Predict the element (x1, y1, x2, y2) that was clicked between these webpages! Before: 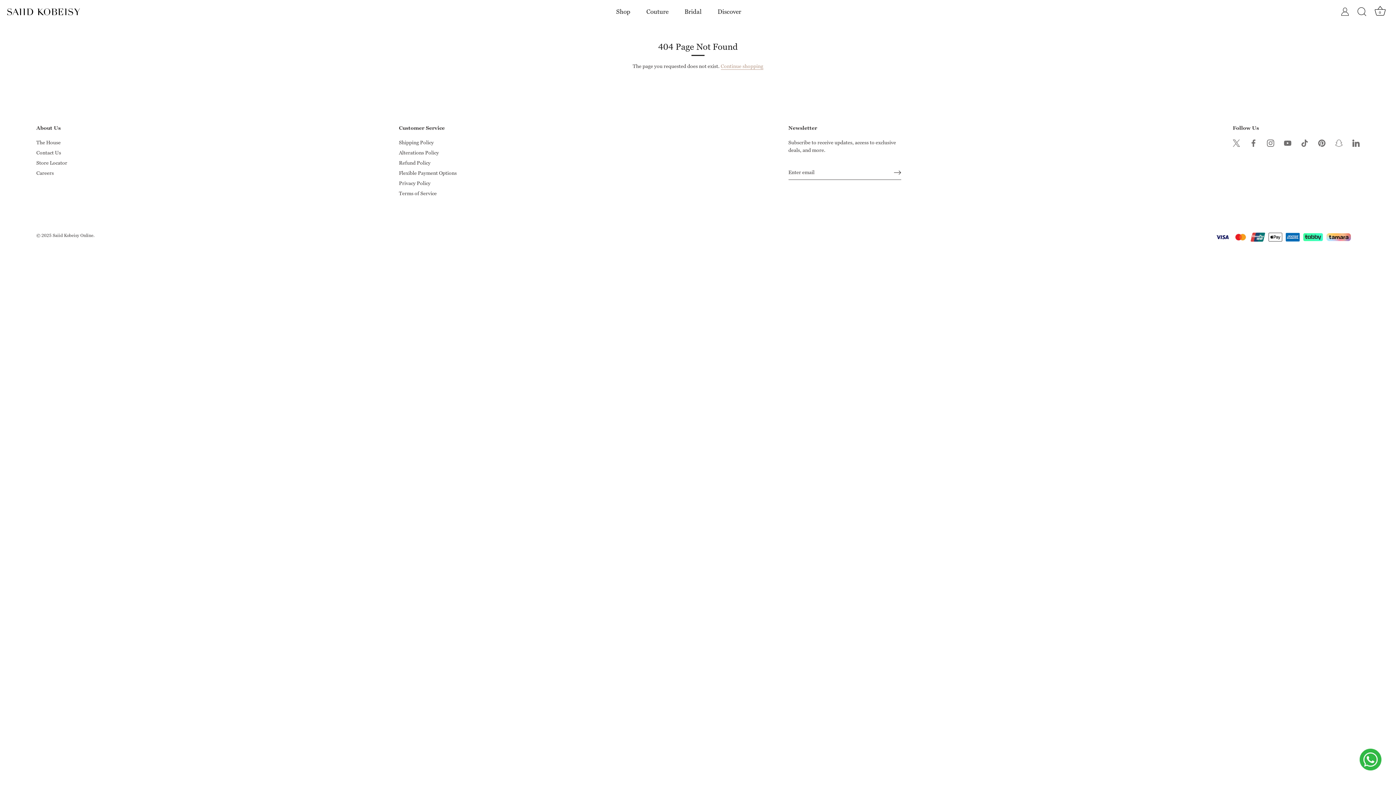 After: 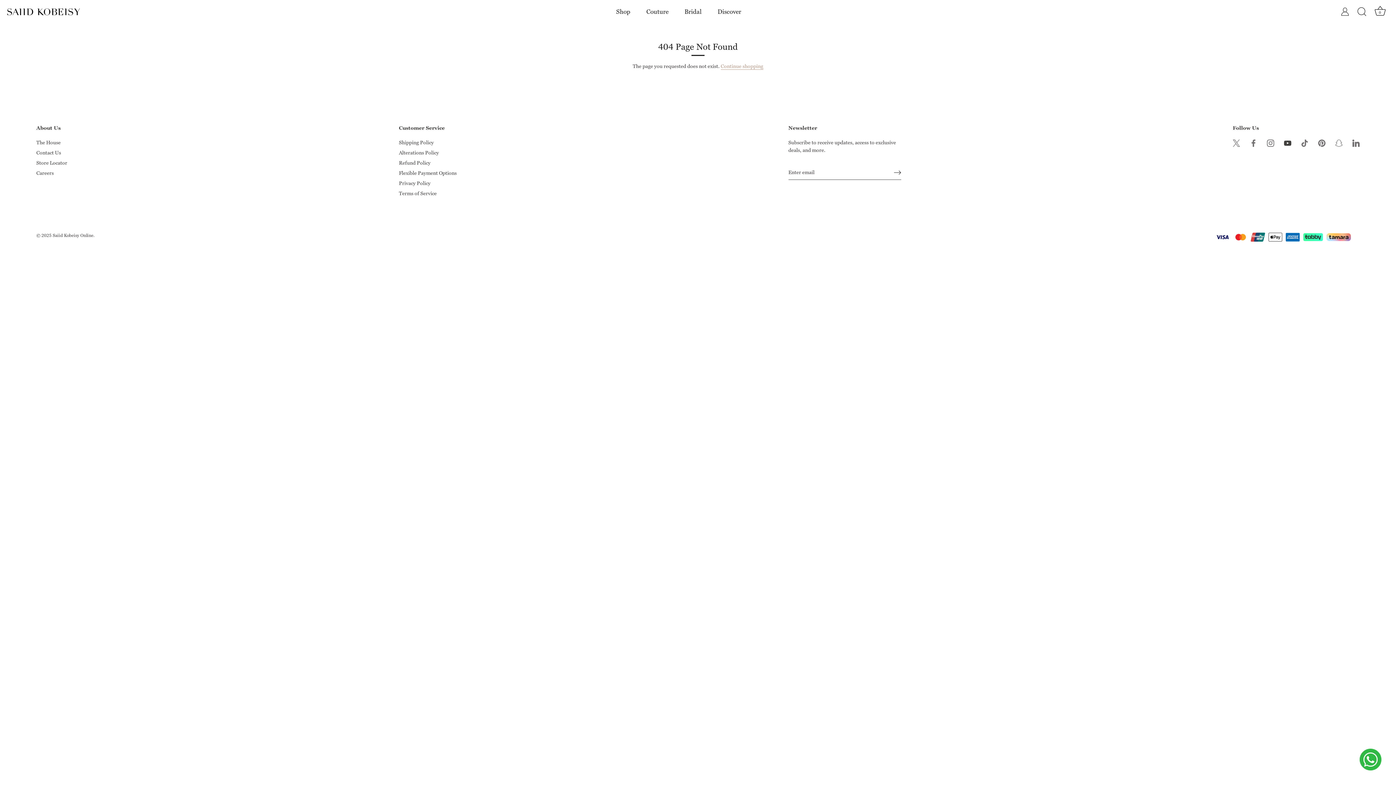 Action: label: Youtube bbox: (1284, 139, 1291, 145)